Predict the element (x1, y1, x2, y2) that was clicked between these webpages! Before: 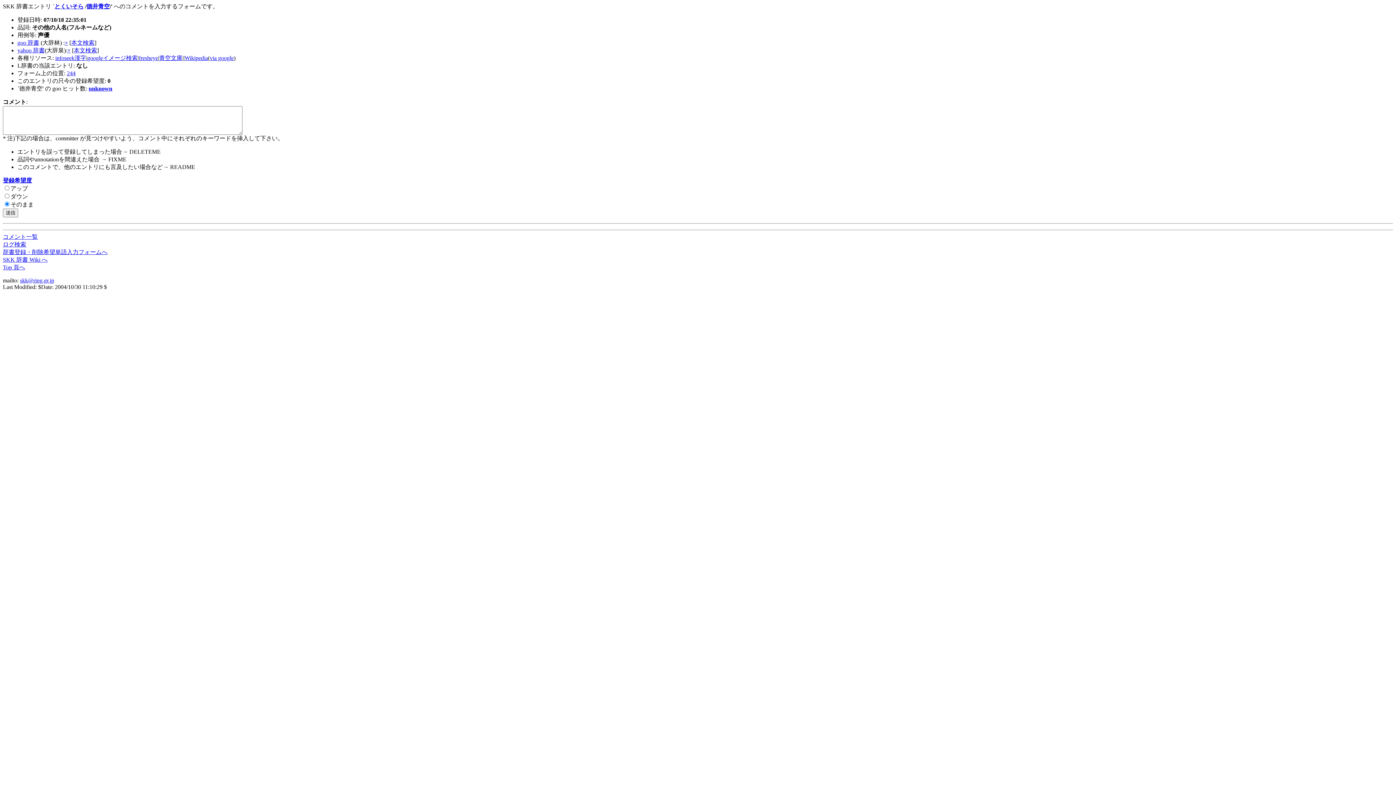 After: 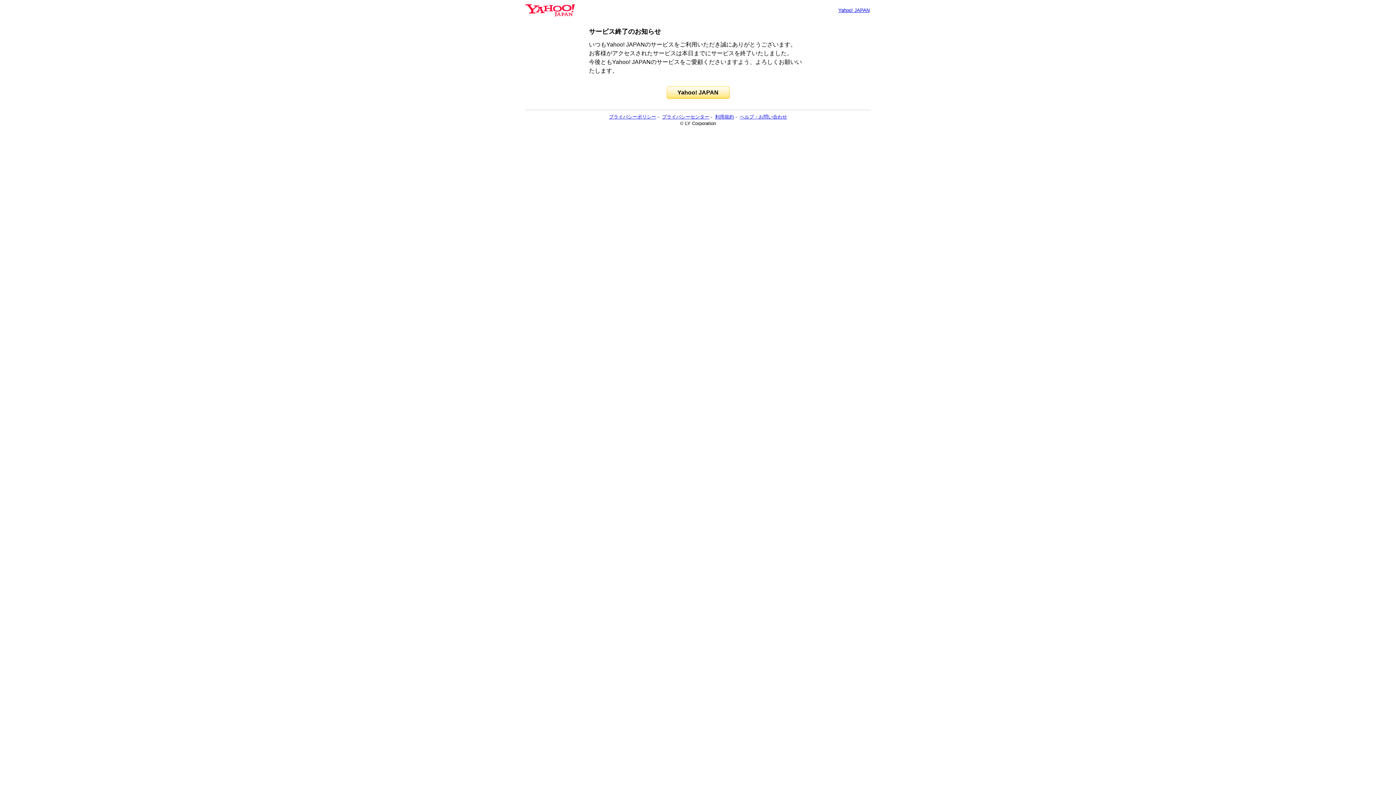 Action: bbox: (73, 47, 97, 53) label: 本文検索